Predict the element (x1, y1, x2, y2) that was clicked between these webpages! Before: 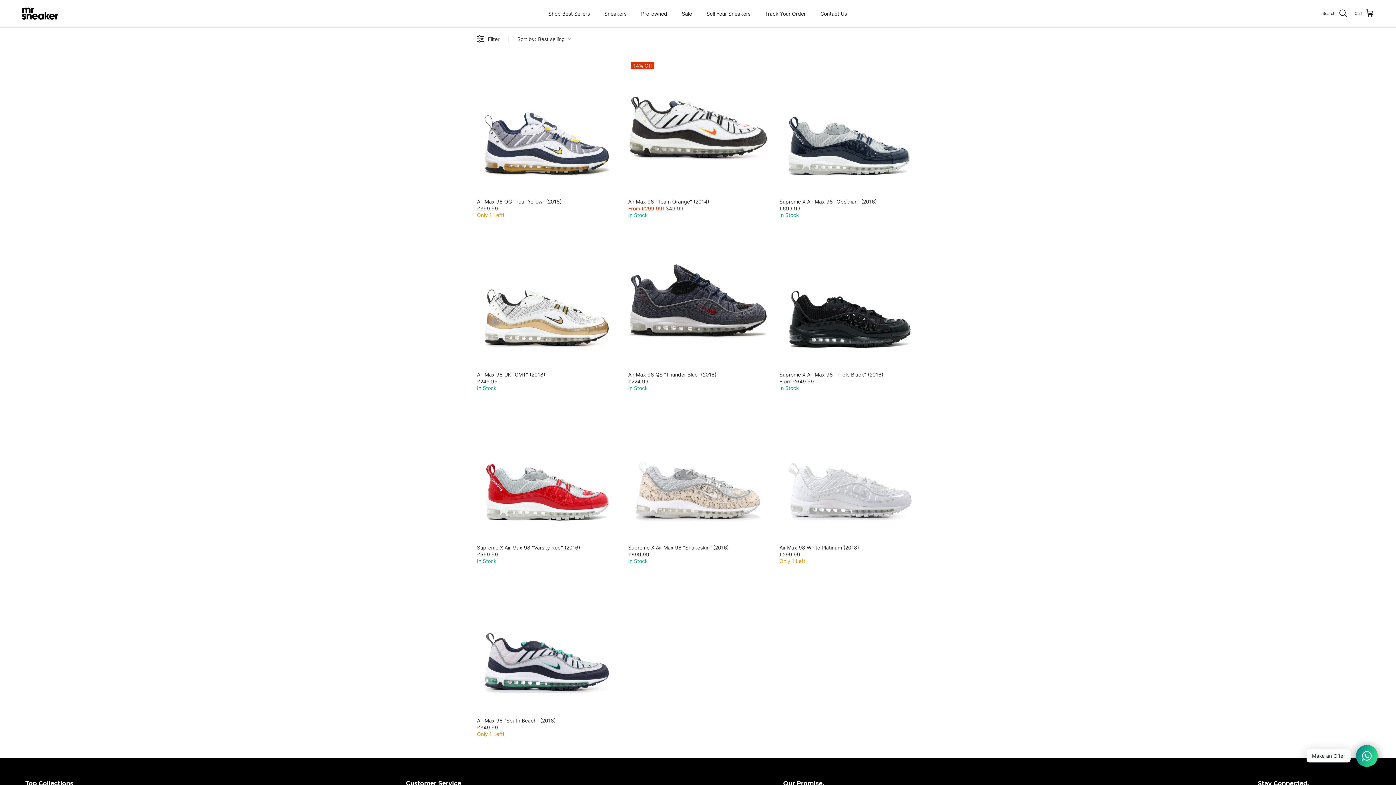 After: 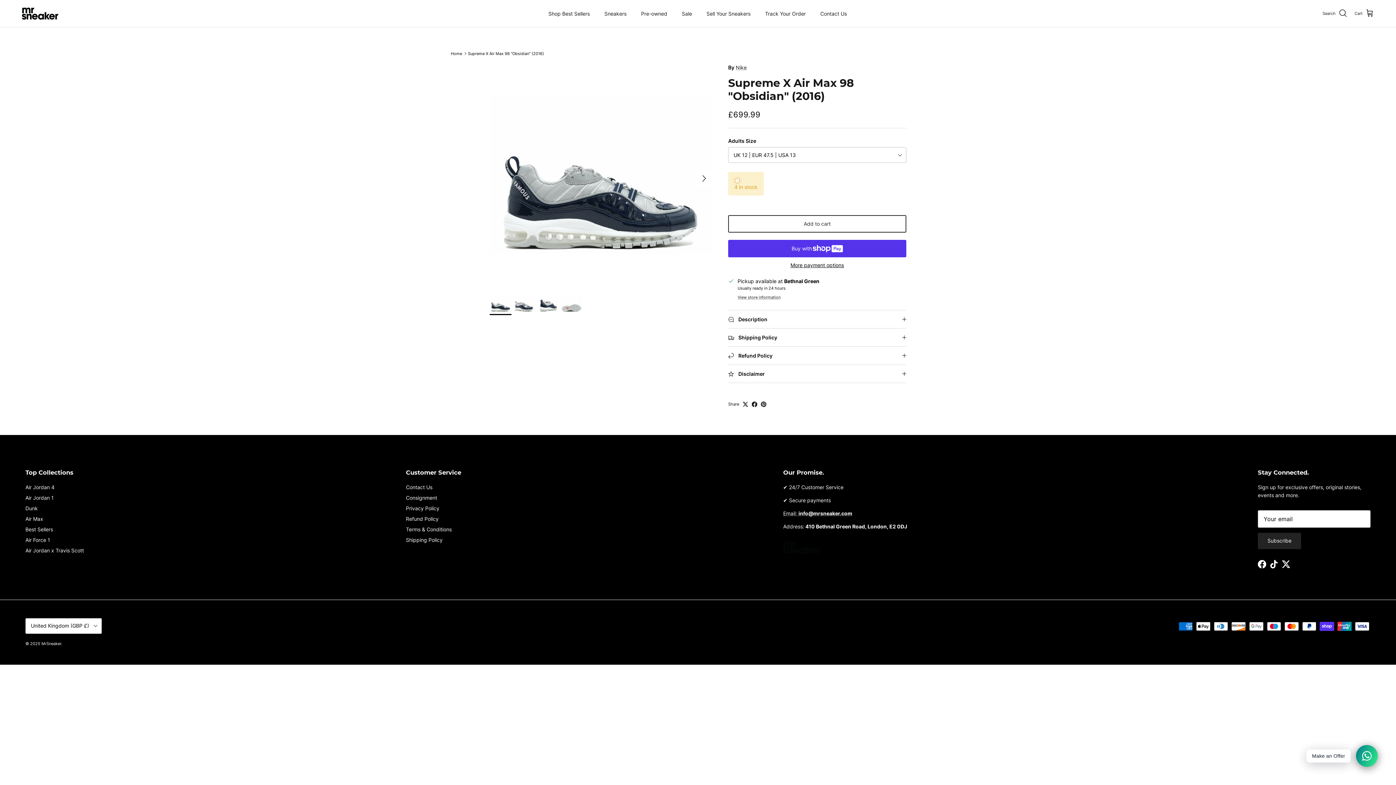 Action: bbox: (779, 198, 877, 205) label: Supreme X Air Max 98 "Obsidian" (2016)